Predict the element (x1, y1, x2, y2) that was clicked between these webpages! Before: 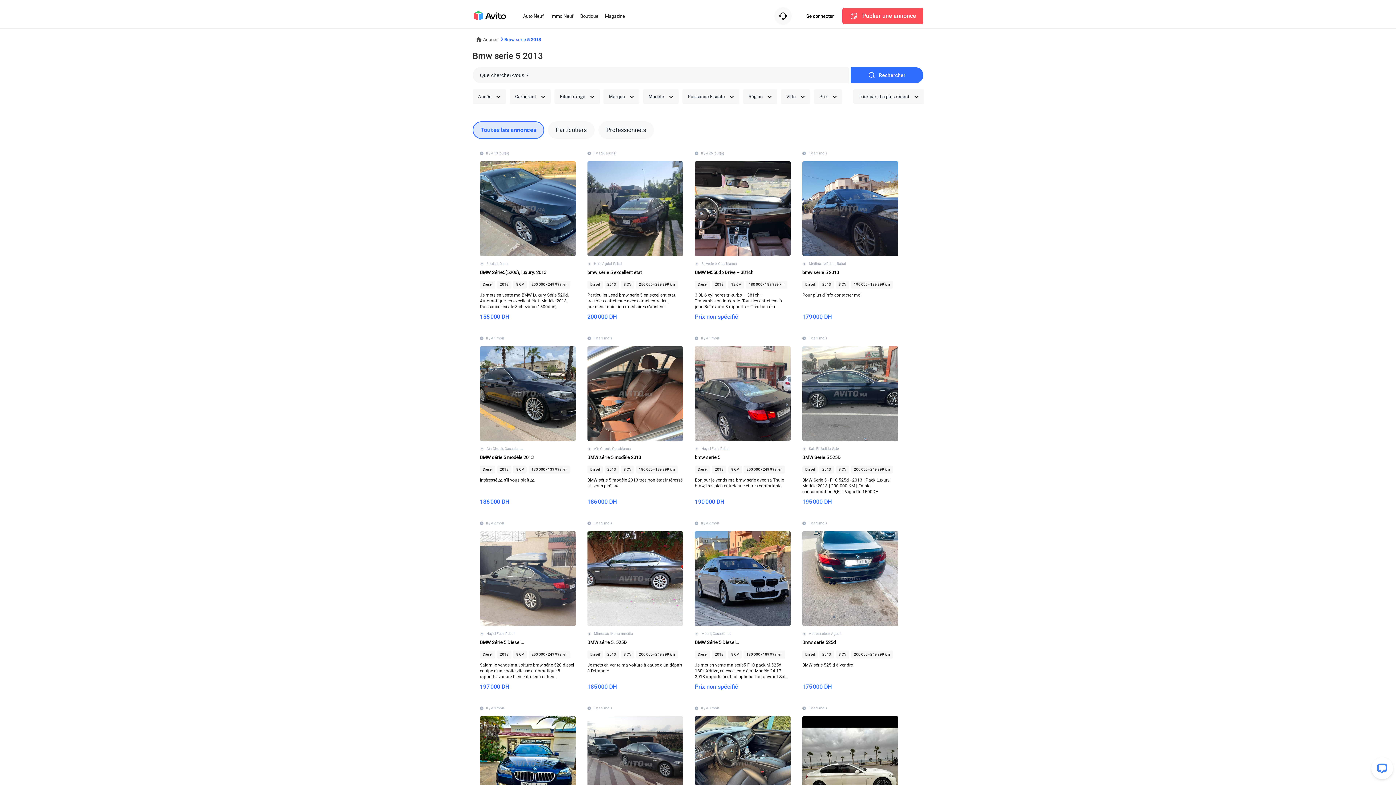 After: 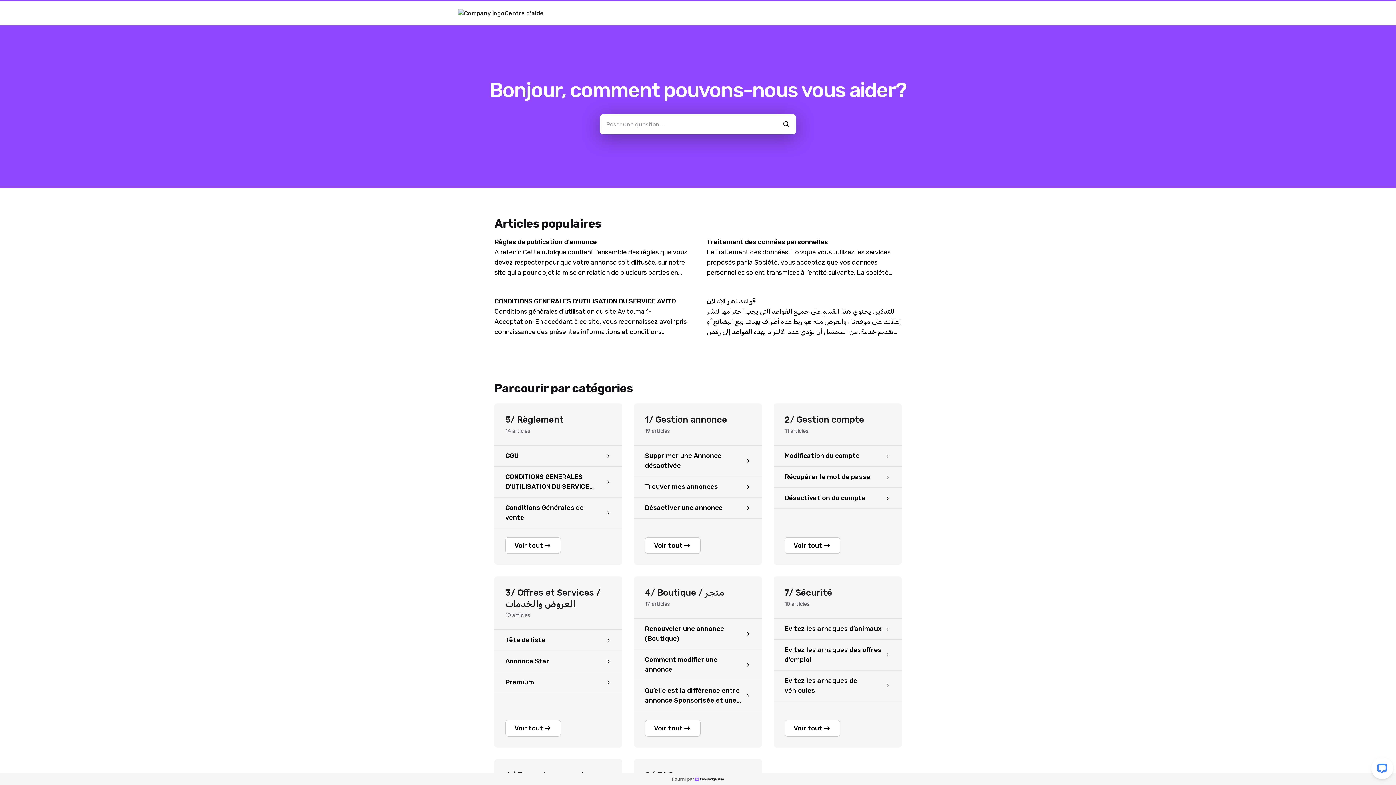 Action: bbox: (774, 7, 792, 24)